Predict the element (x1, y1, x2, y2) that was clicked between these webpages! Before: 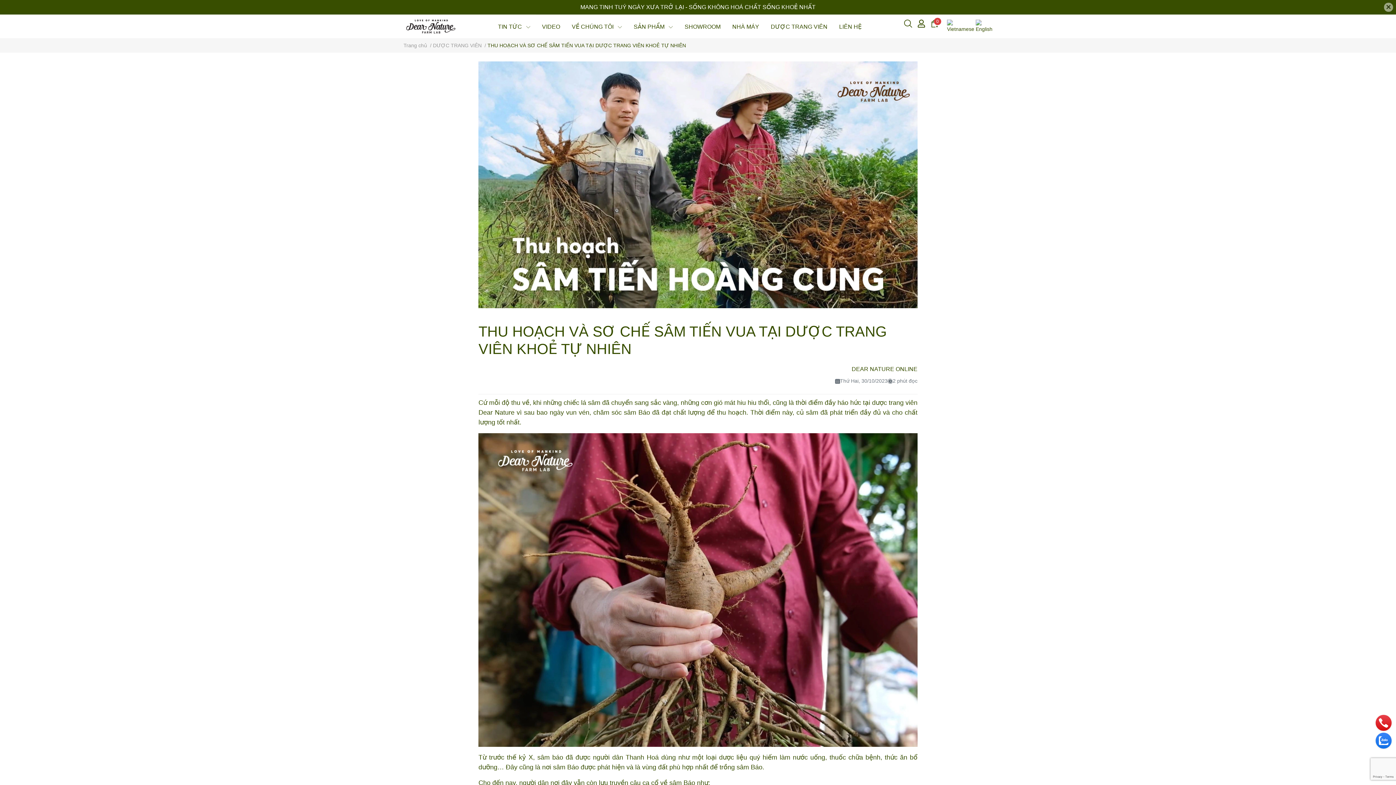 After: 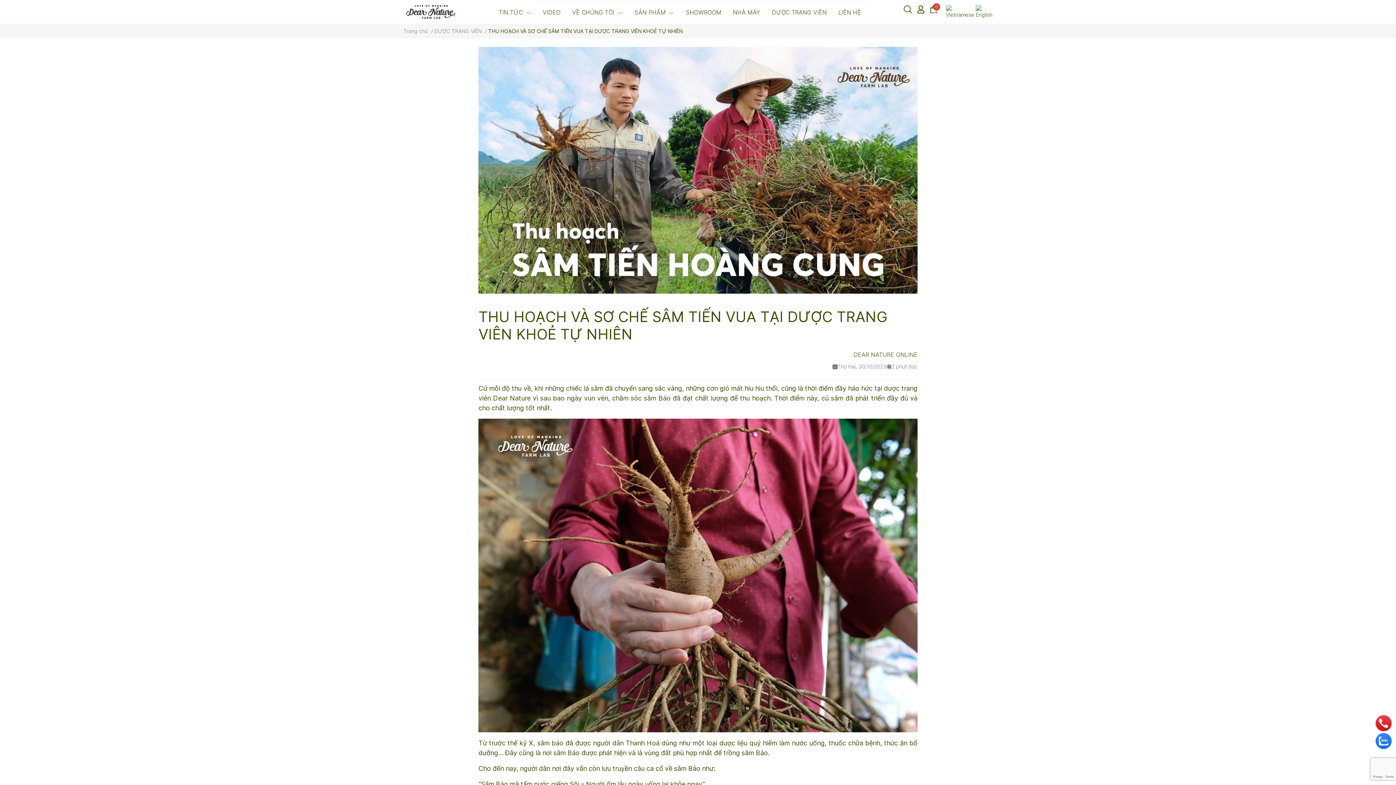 Action: bbox: (1384, 2, 1393, 11) label: Close